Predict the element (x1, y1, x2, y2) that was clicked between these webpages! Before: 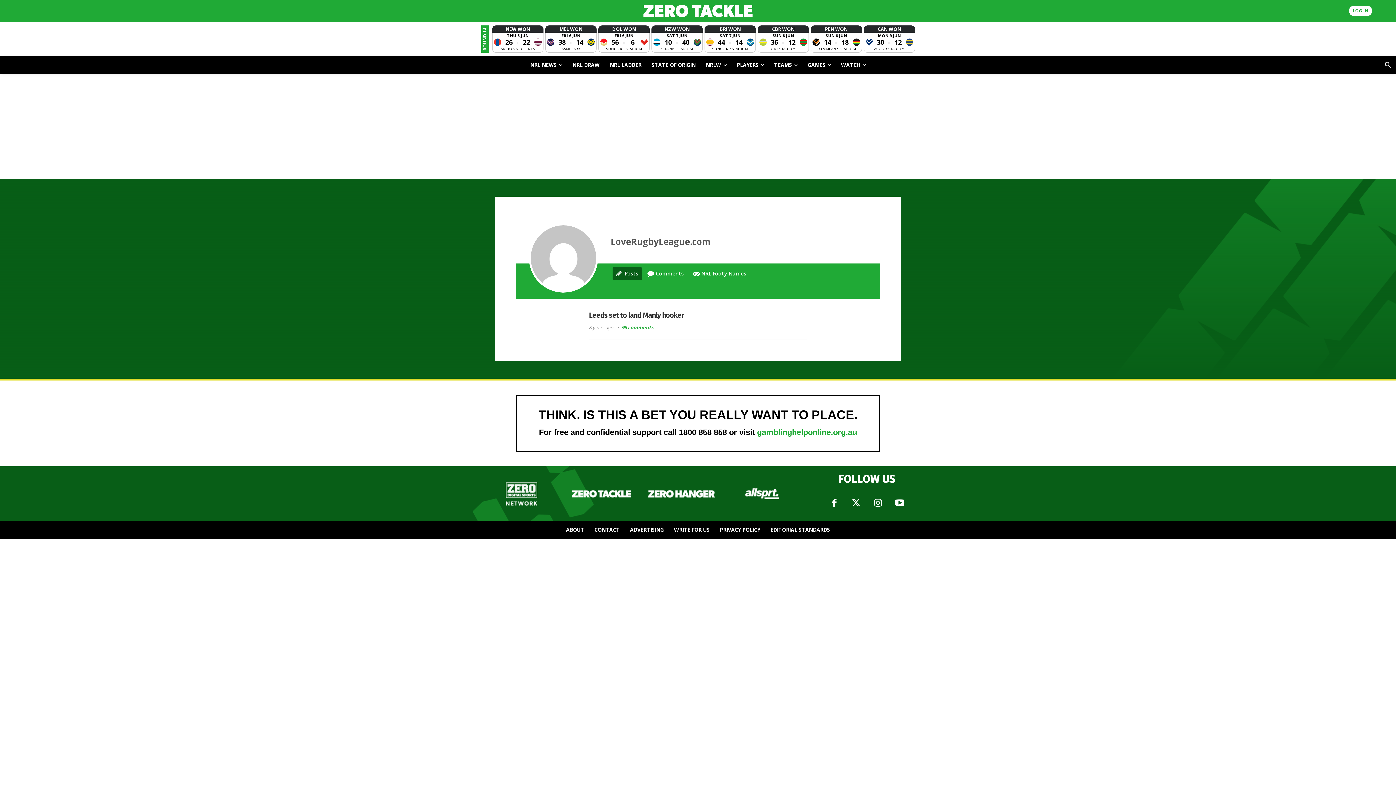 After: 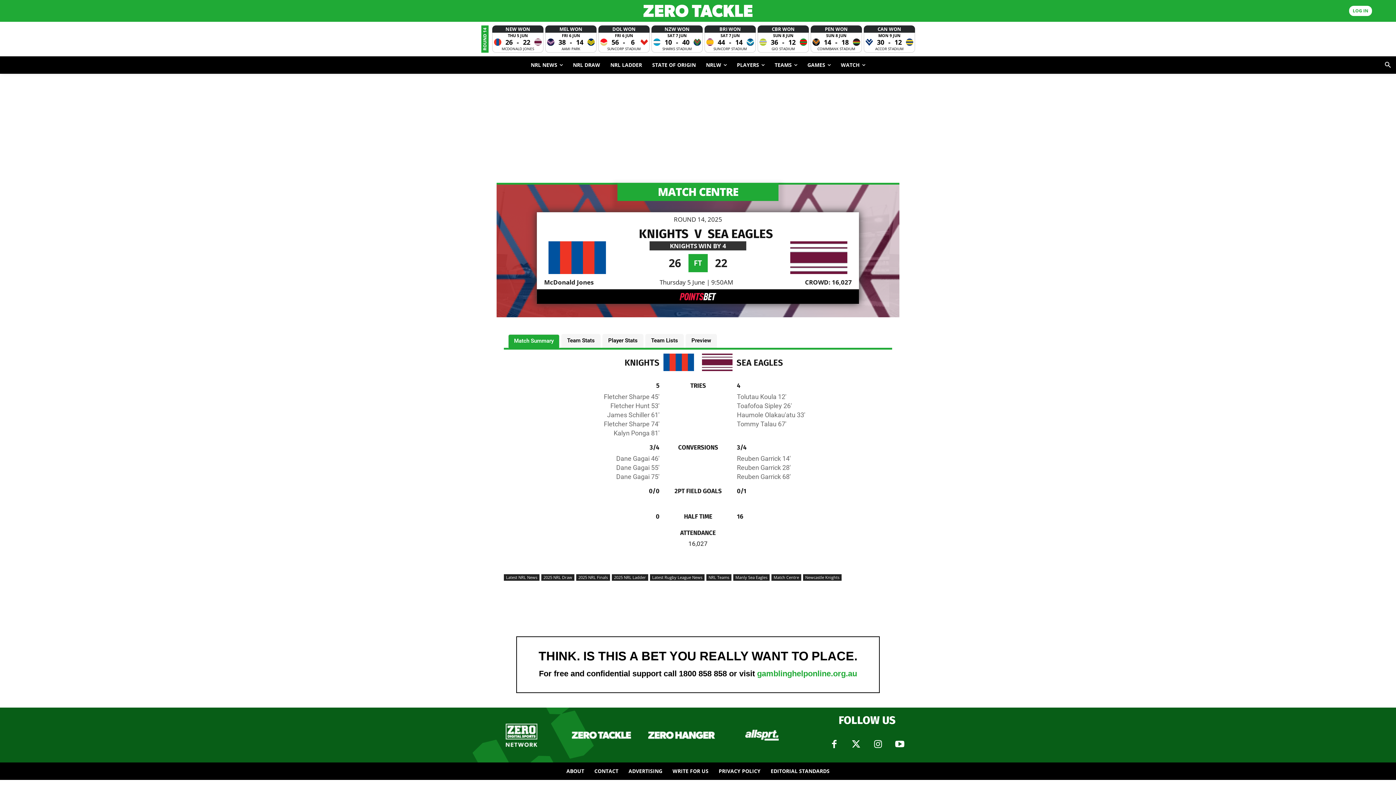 Action: bbox: (492, 25, 543, 52) label: NEW WON
 THU 5 JUN 
26
-
22
MCDONALD JONES